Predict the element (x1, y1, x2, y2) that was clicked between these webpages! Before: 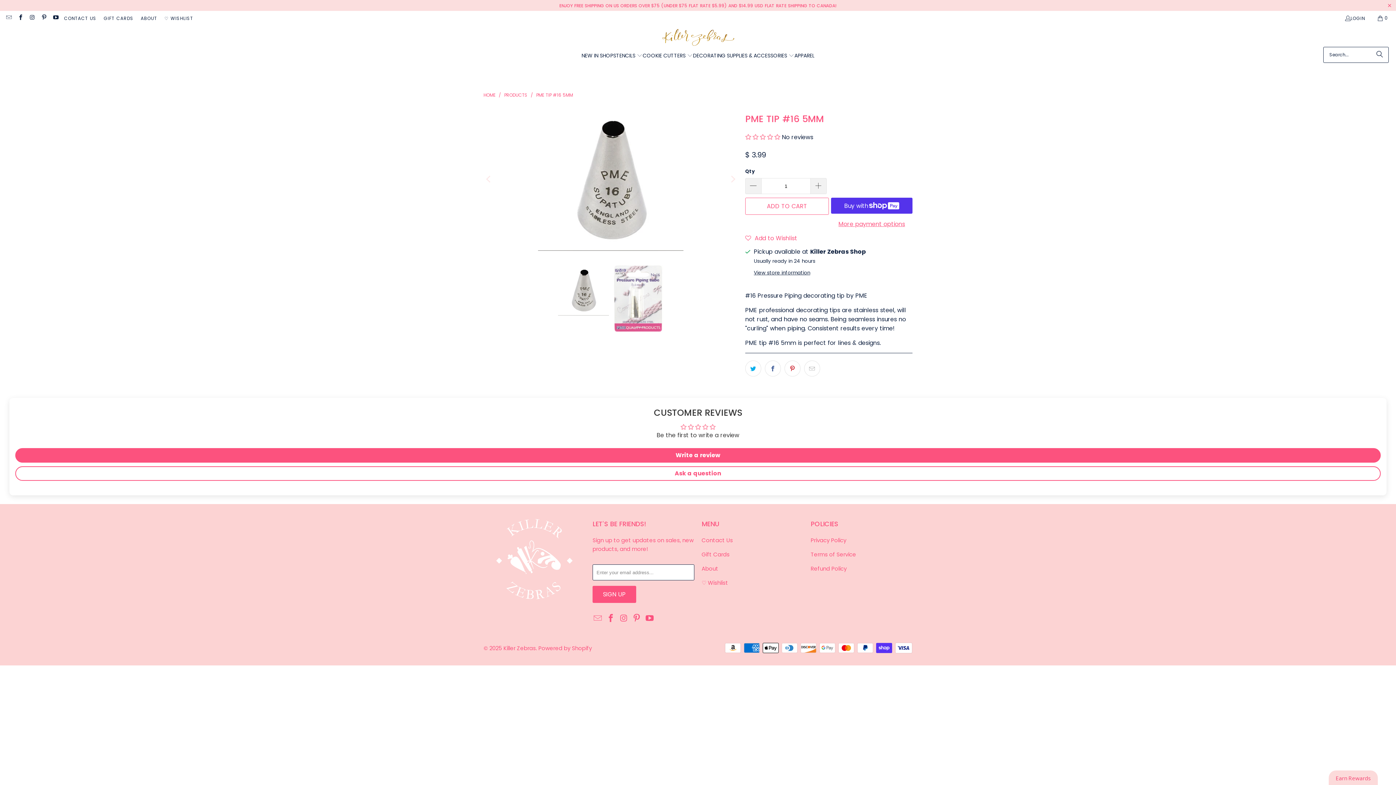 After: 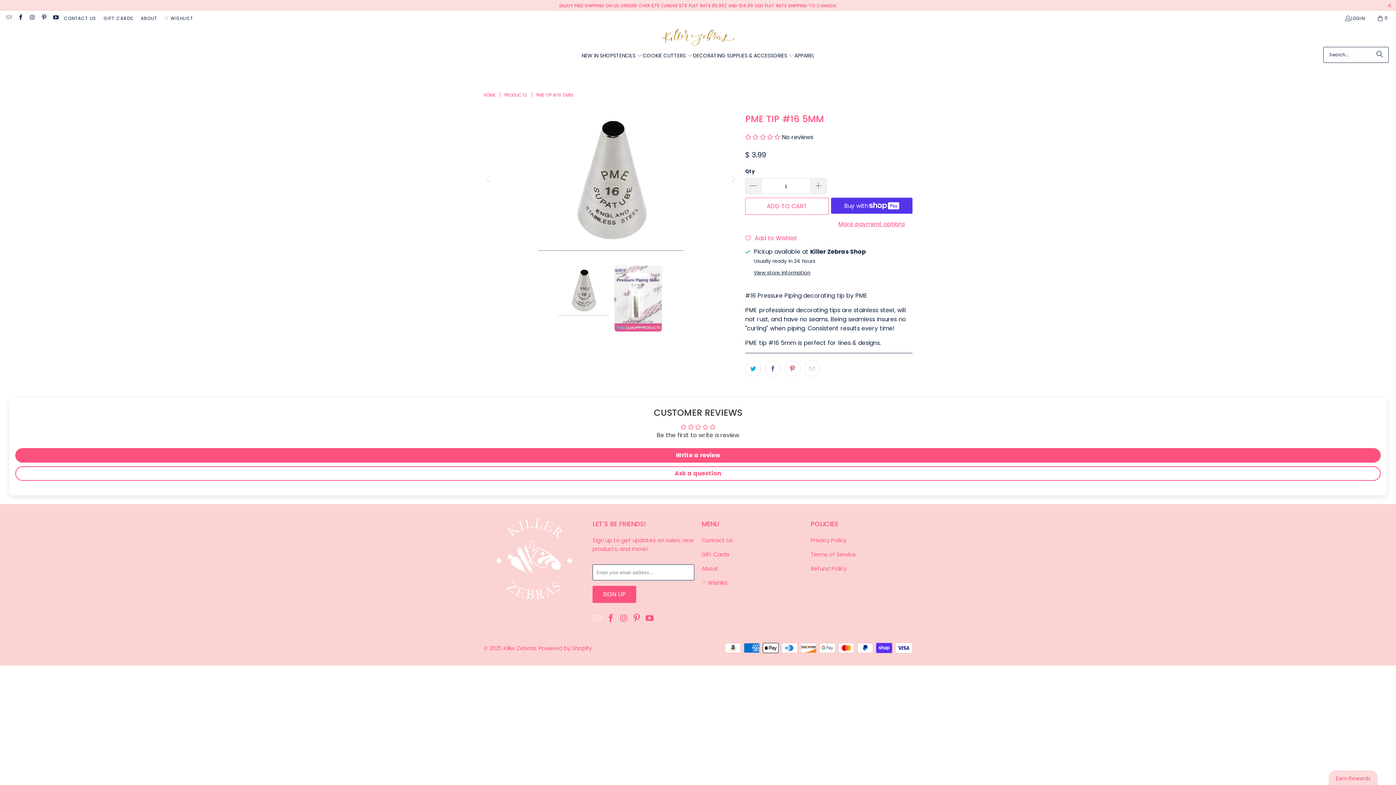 Action: bbox: (592, 614, 603, 623)